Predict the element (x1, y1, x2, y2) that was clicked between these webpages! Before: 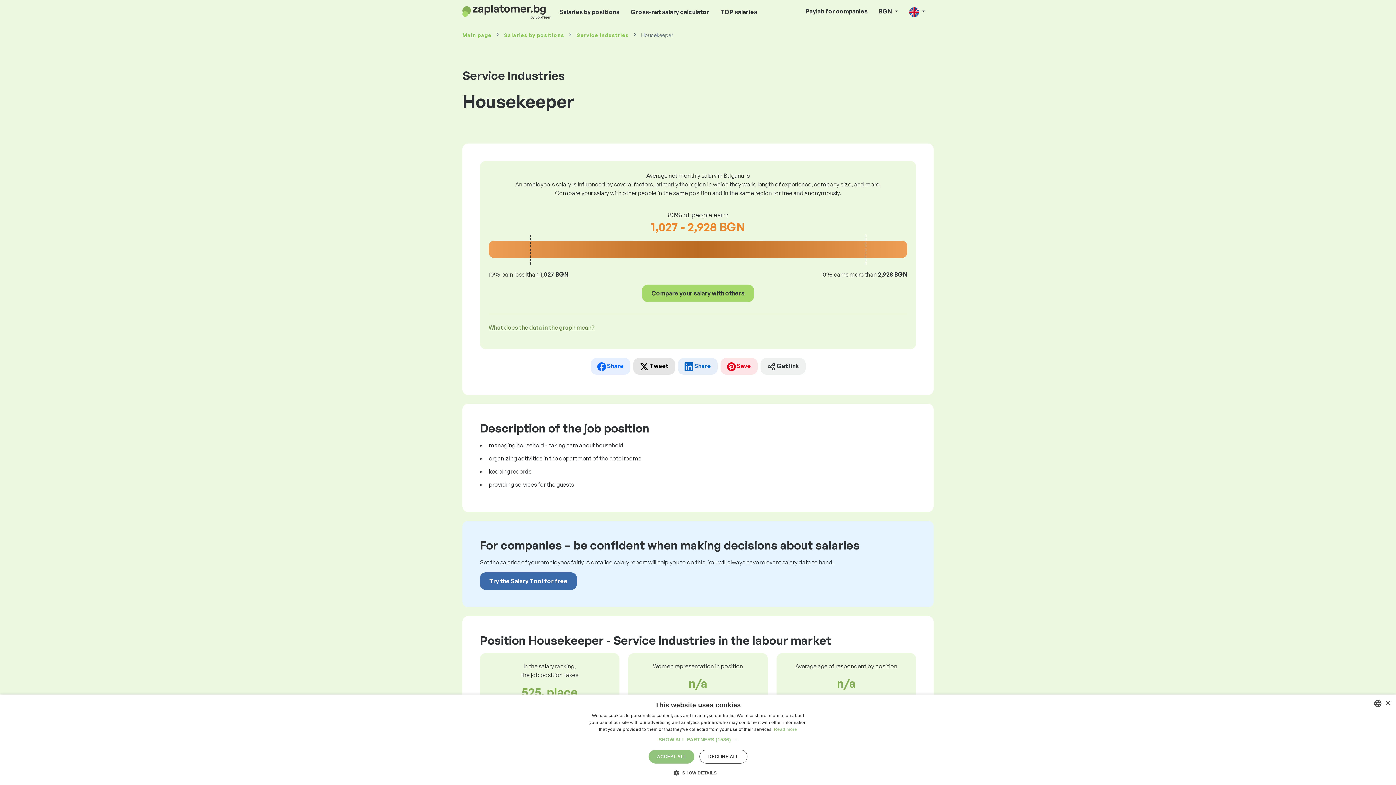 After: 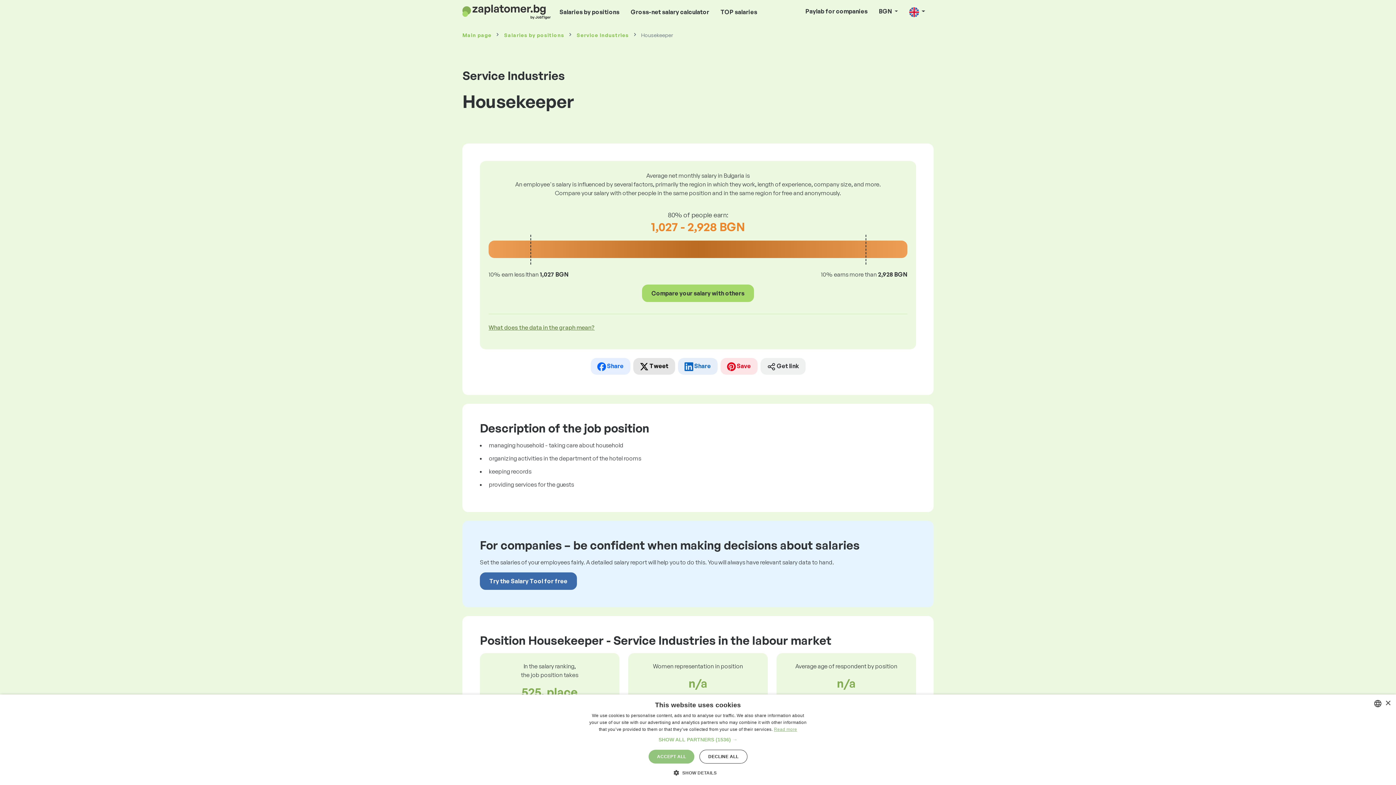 Action: bbox: (774, 727, 797, 732) label: Прочетете още, opens a new window